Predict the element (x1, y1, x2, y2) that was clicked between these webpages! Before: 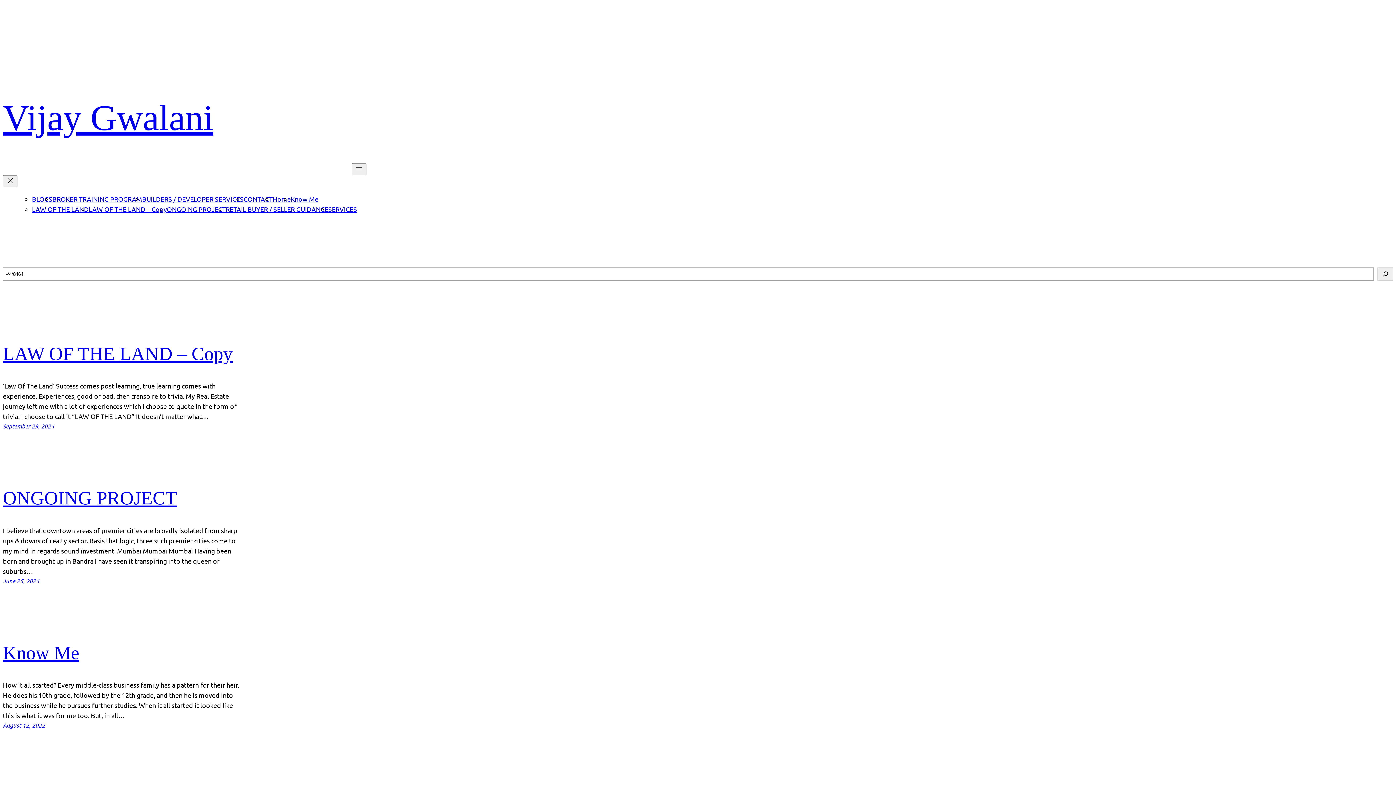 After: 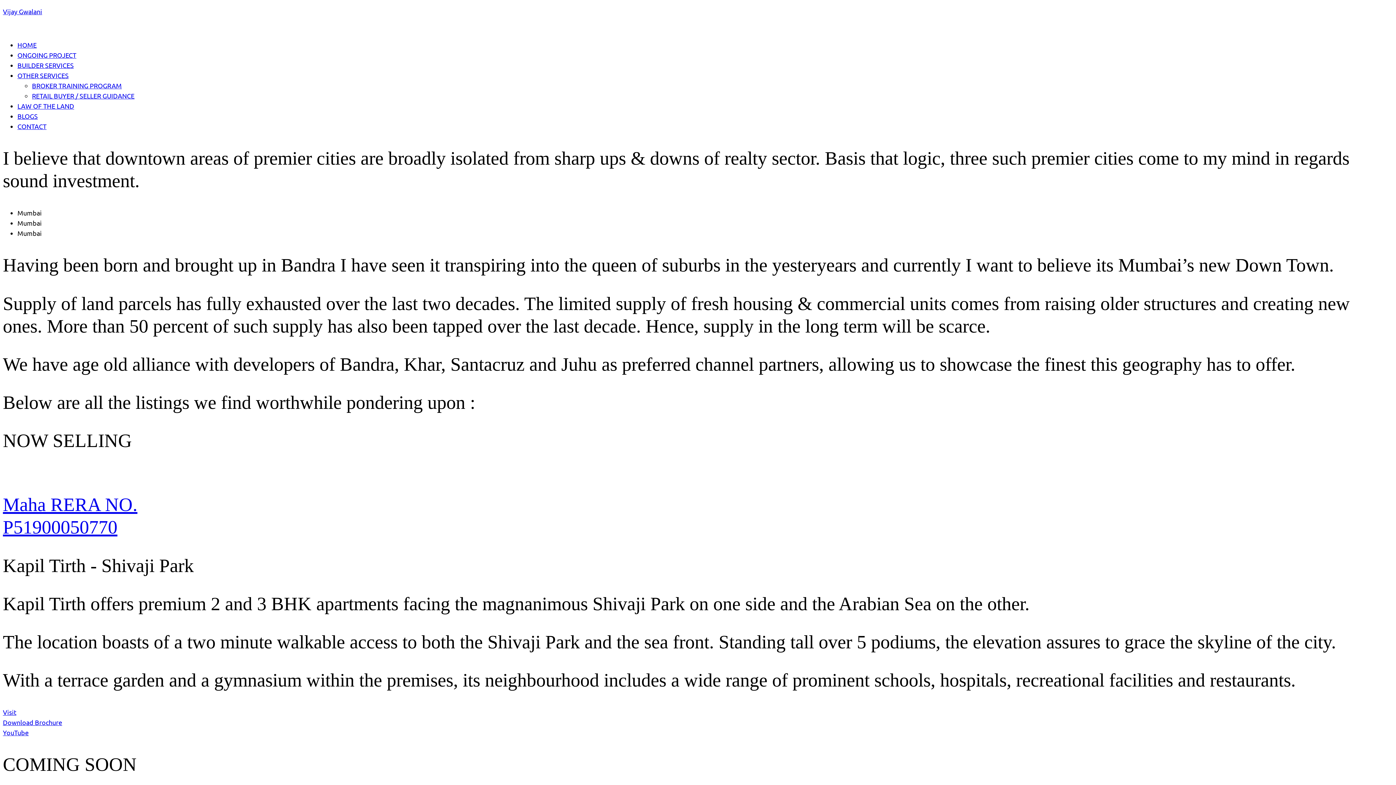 Action: label: ONGOING PROJECT bbox: (2, 488, 177, 508)